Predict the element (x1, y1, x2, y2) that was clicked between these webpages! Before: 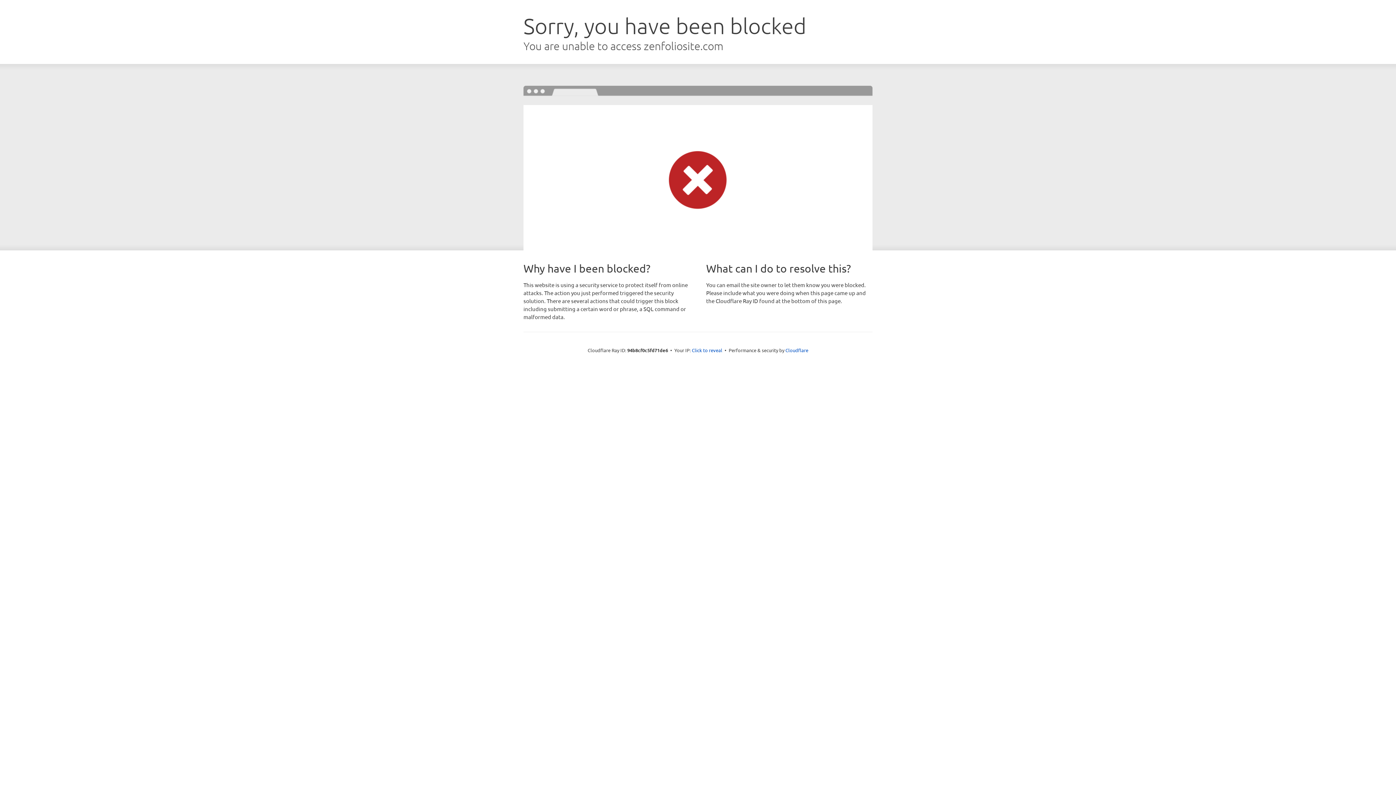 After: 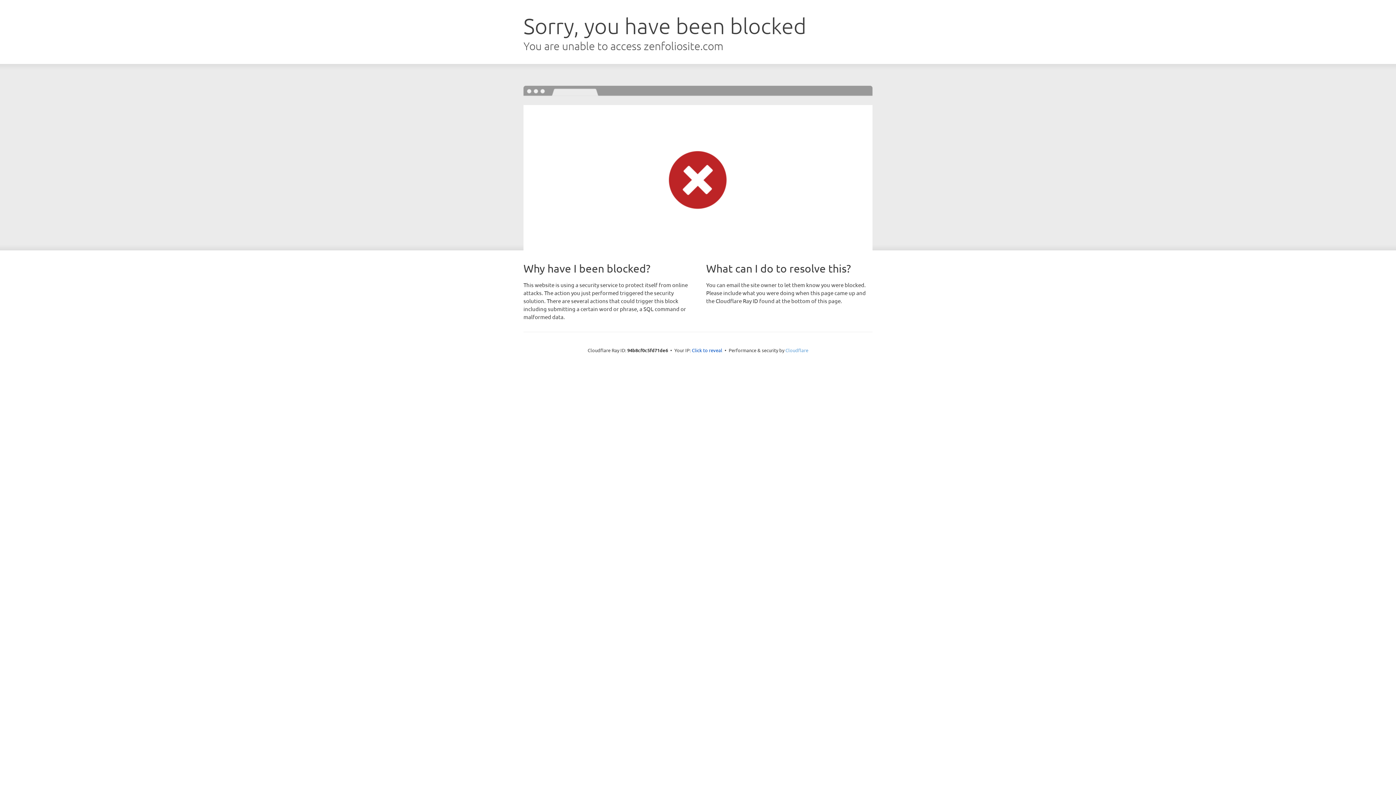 Action: bbox: (785, 347, 808, 353) label: Cloudflare